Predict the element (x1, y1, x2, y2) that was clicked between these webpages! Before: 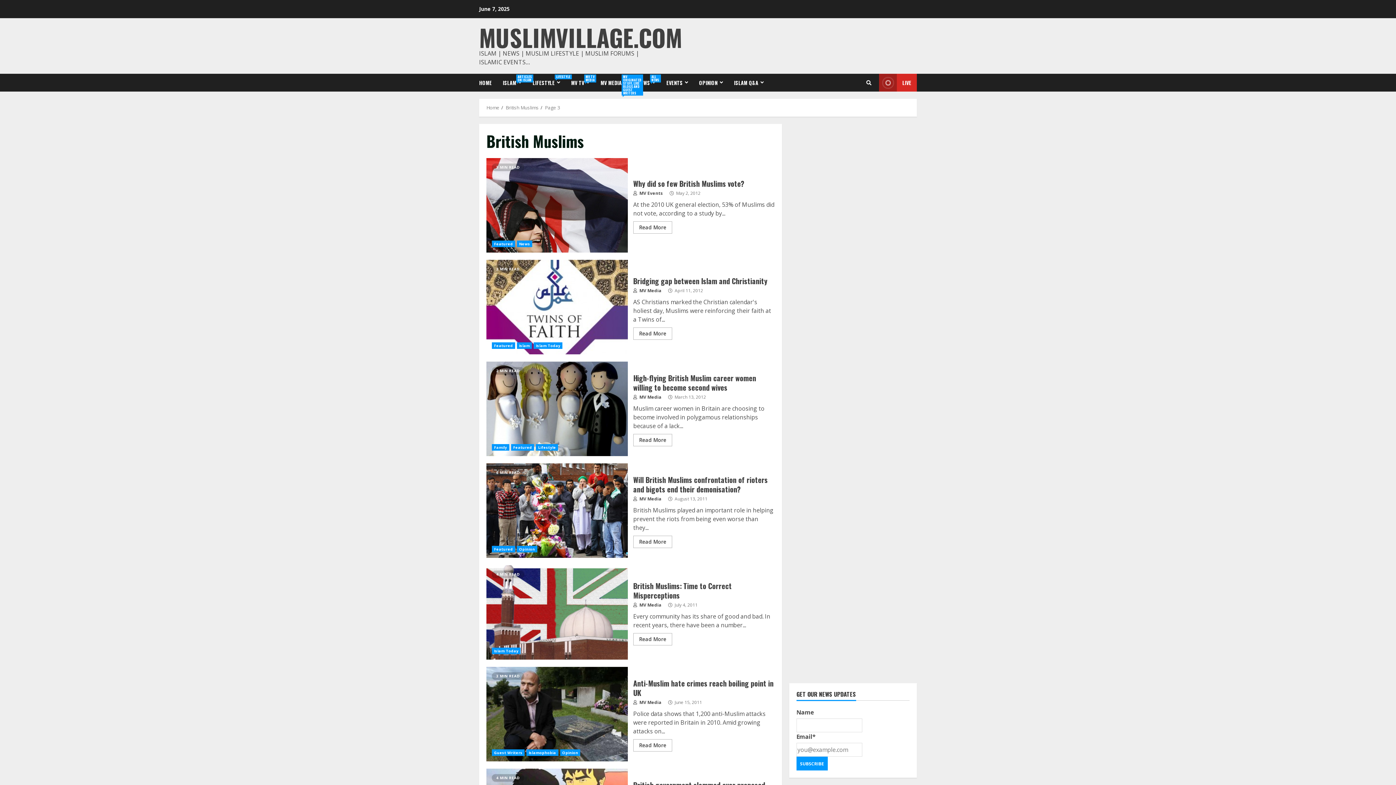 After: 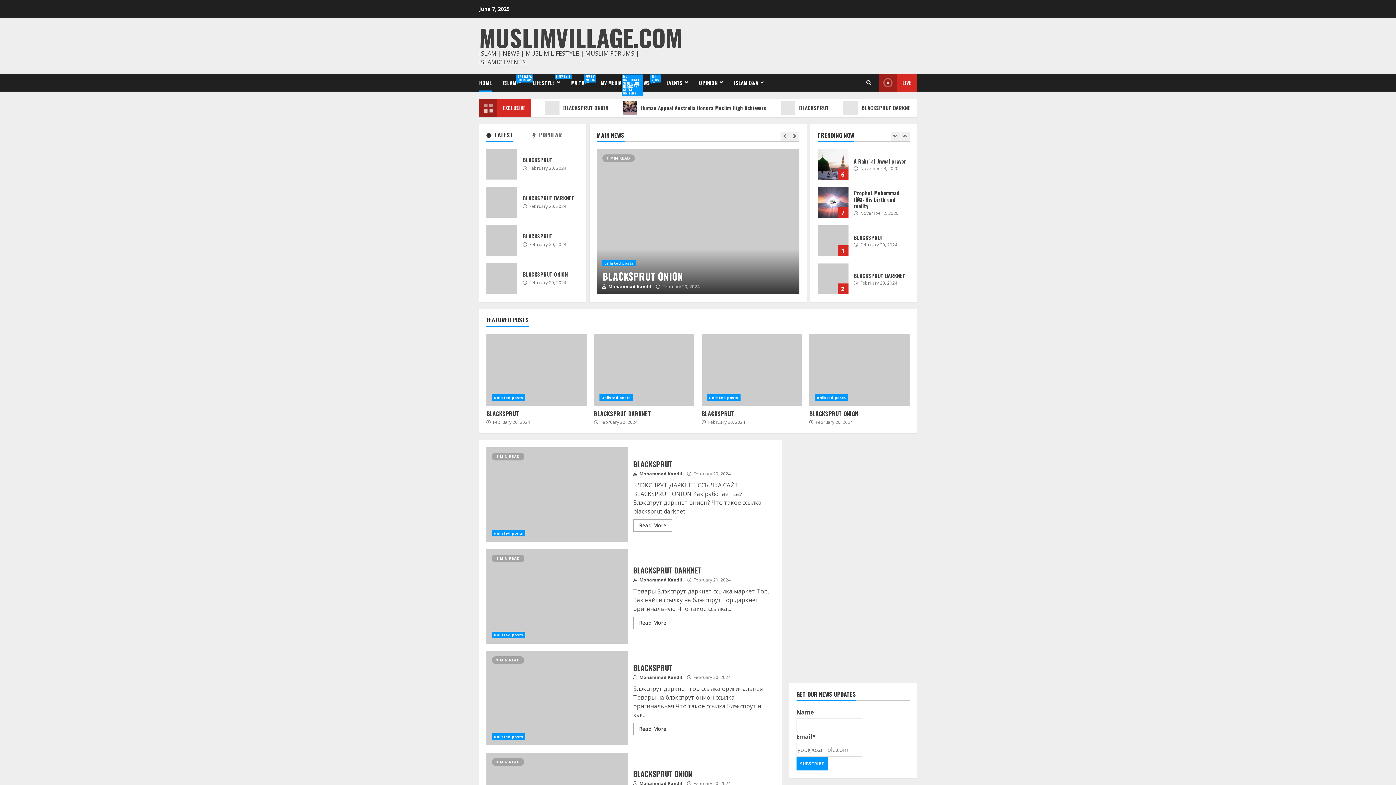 Action: bbox: (633, 394, 661, 400) label:  MV Media